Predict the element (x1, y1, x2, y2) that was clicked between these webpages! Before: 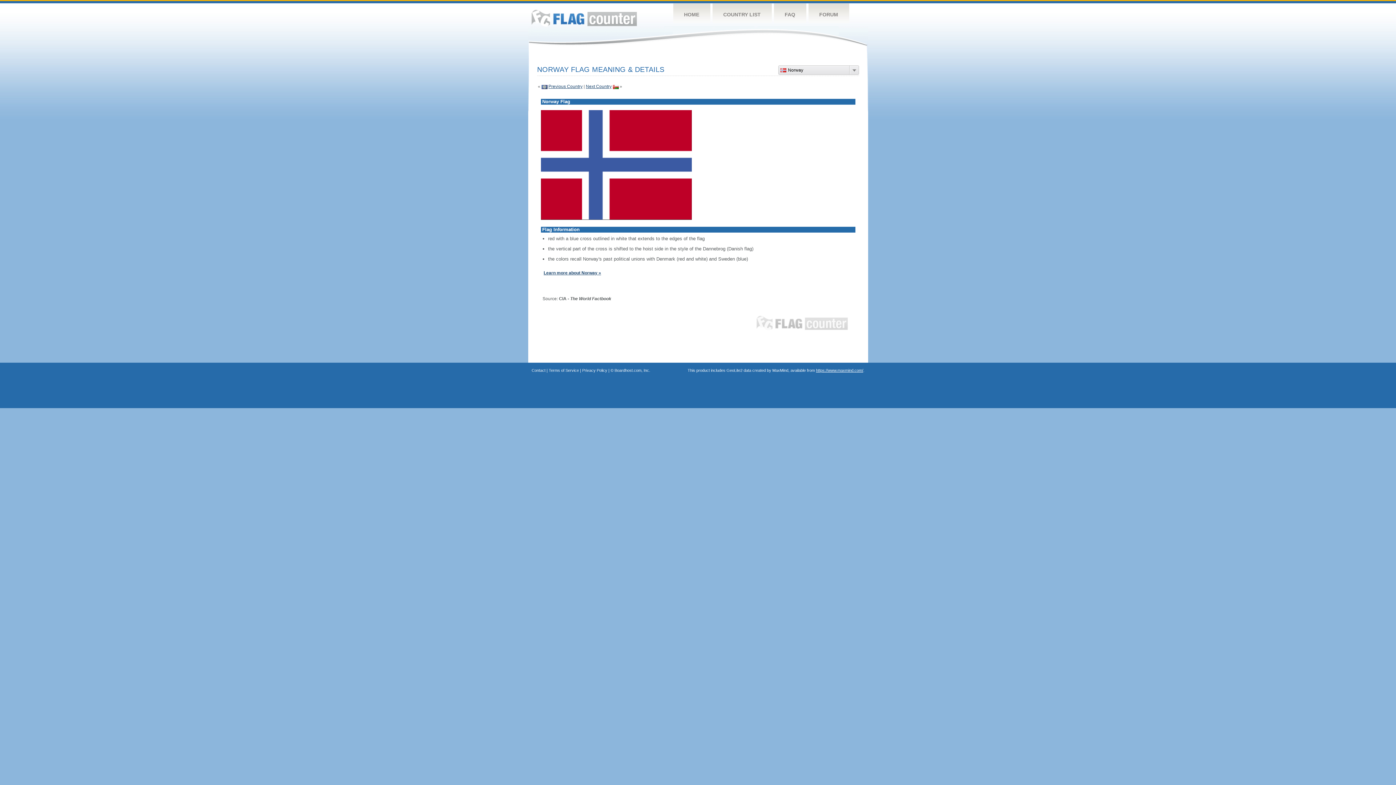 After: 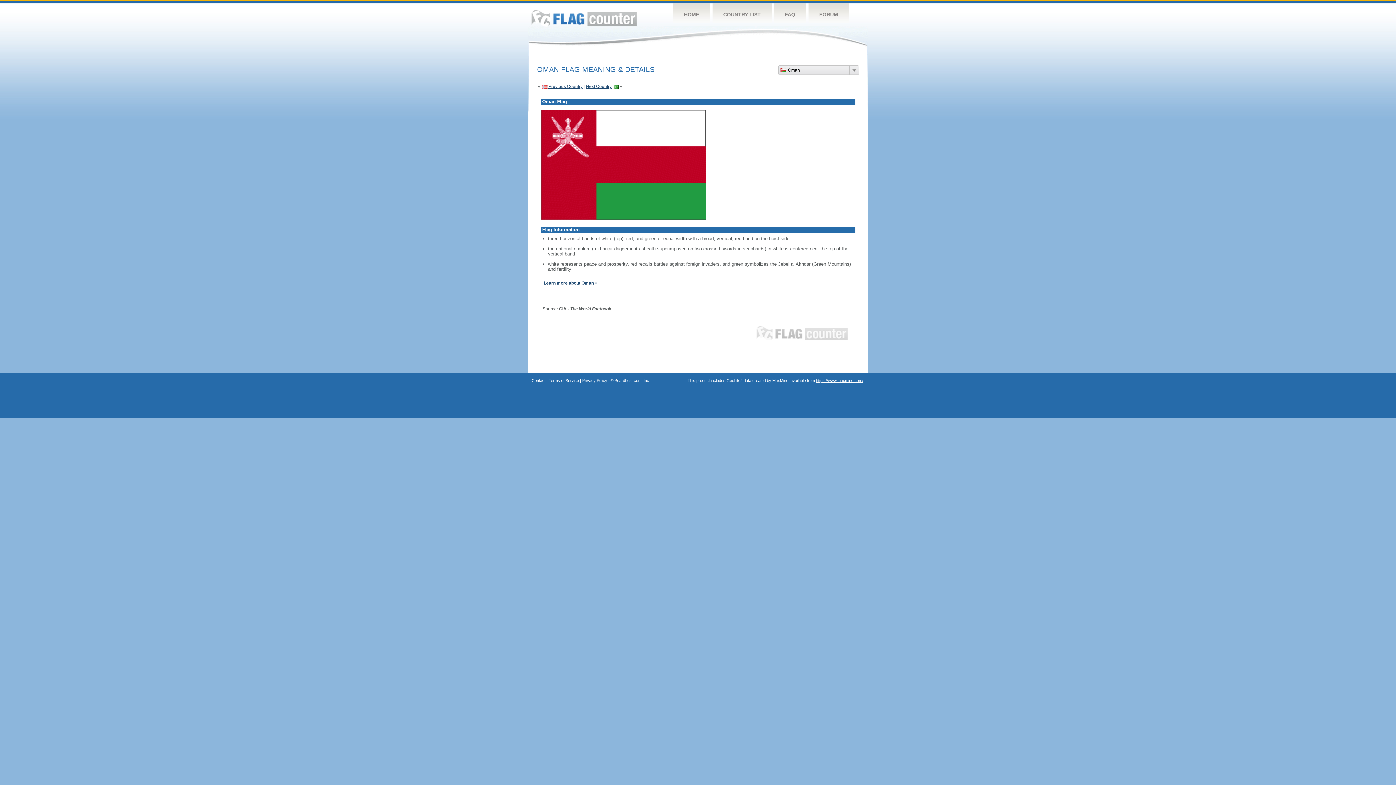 Action: label: Next Country bbox: (586, 84, 611, 89)